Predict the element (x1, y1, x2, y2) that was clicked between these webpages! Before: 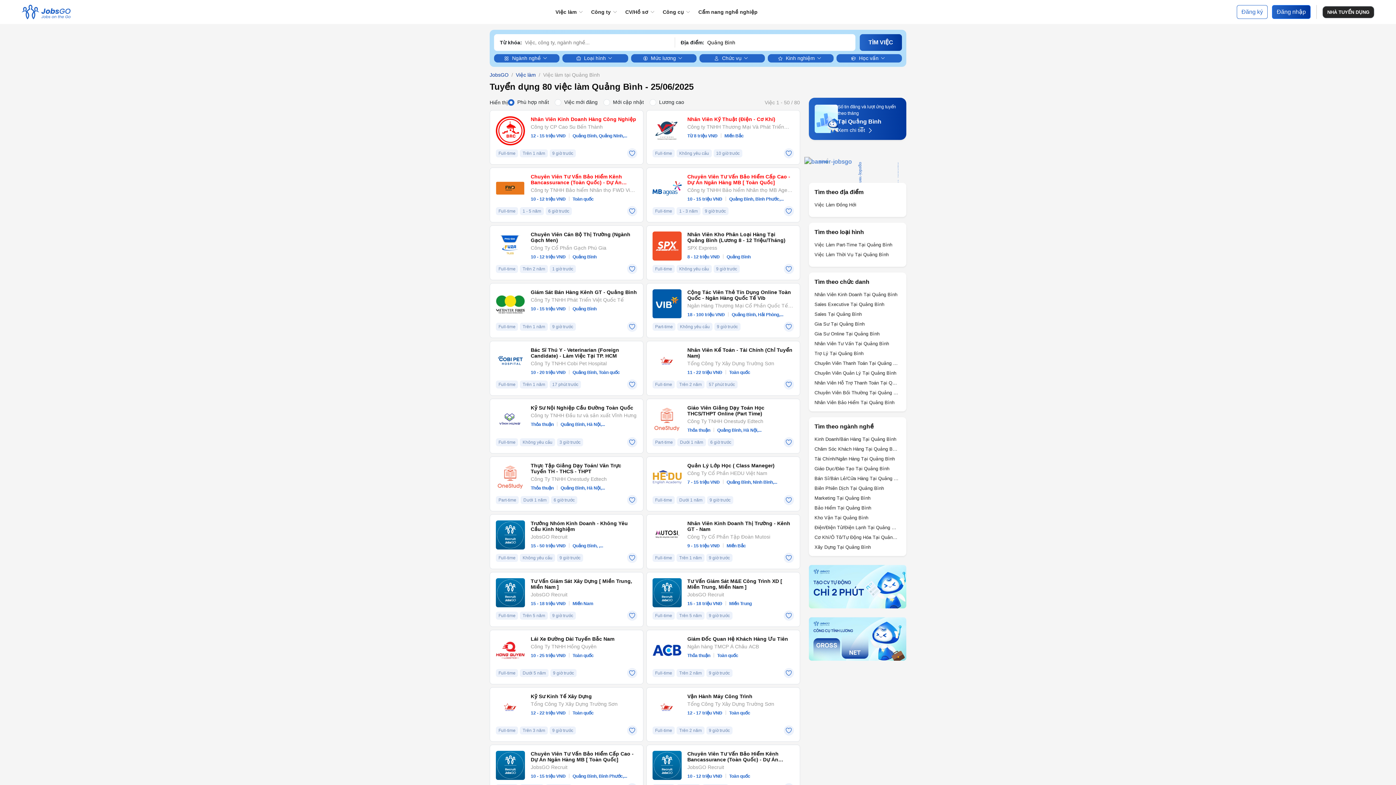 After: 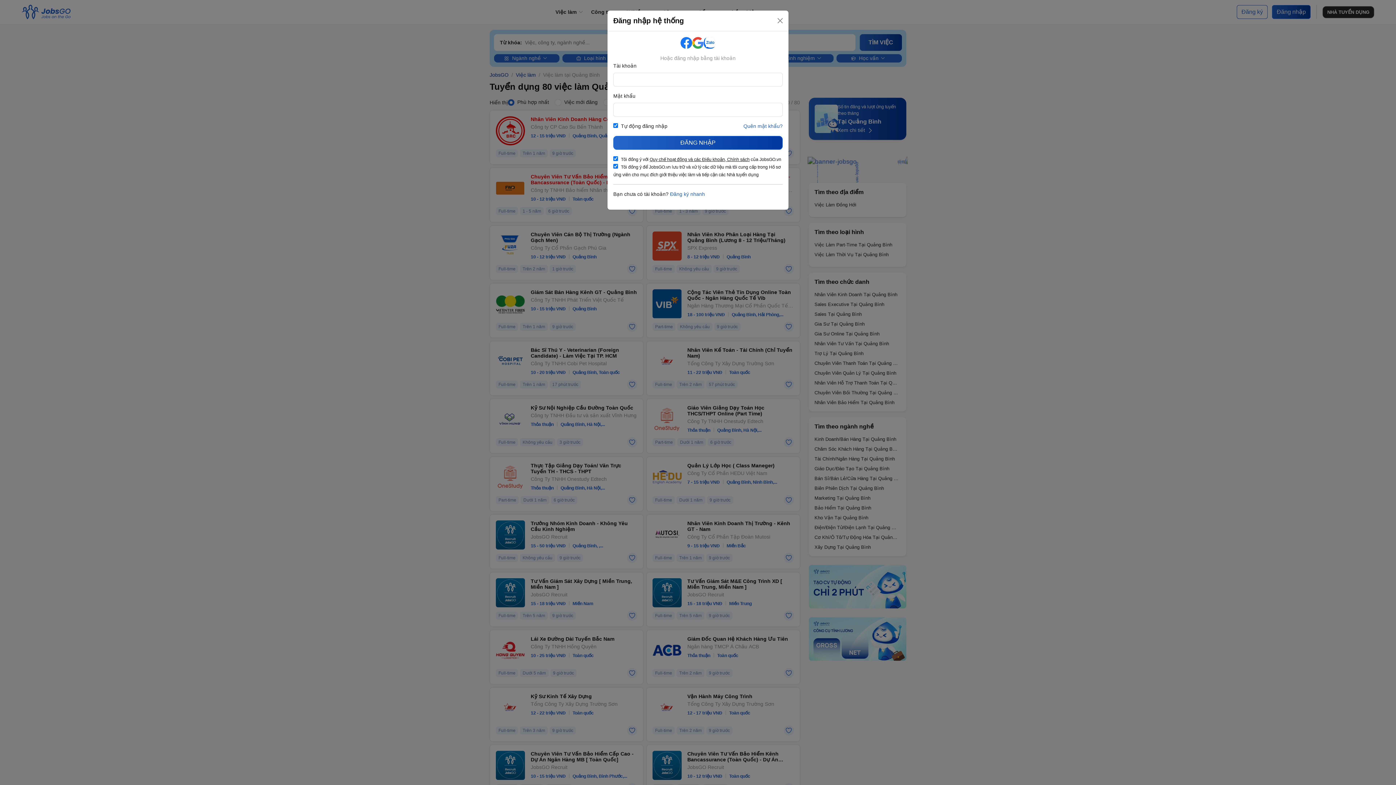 Action: label: Đăng nhập bbox: (1272, 5, 1310, 18)